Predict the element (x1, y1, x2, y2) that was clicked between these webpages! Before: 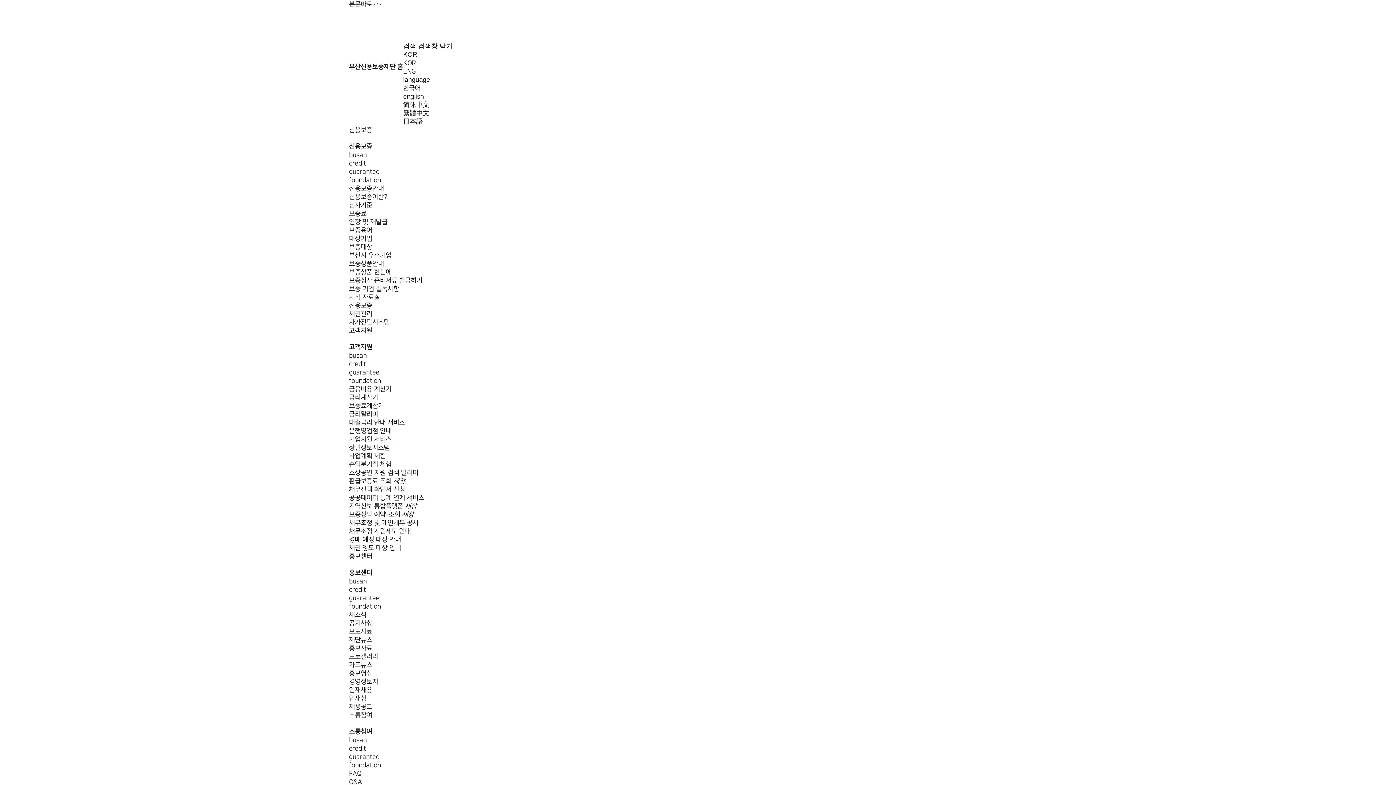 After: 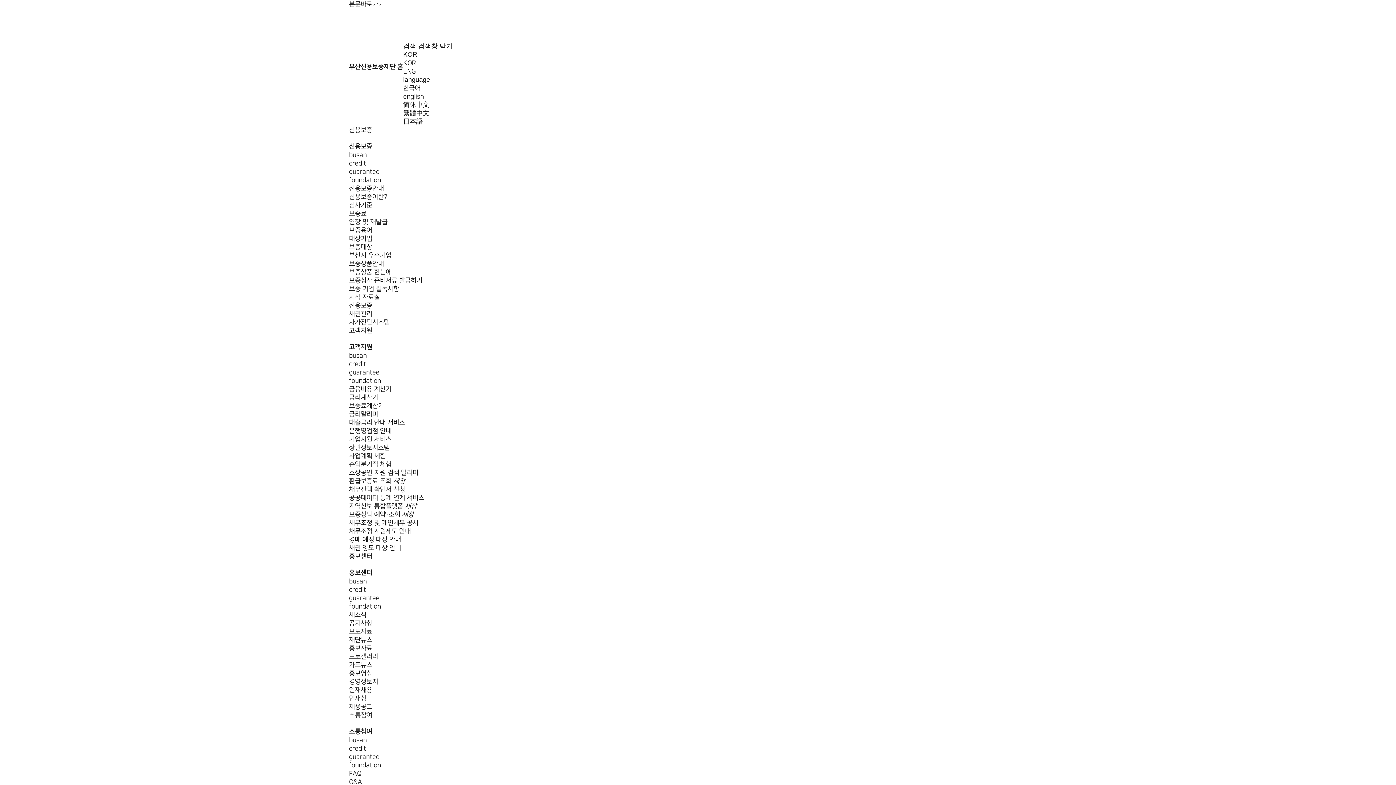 Action: bbox: (349, 418, 405, 426) label: 대출금리 안내 서비스